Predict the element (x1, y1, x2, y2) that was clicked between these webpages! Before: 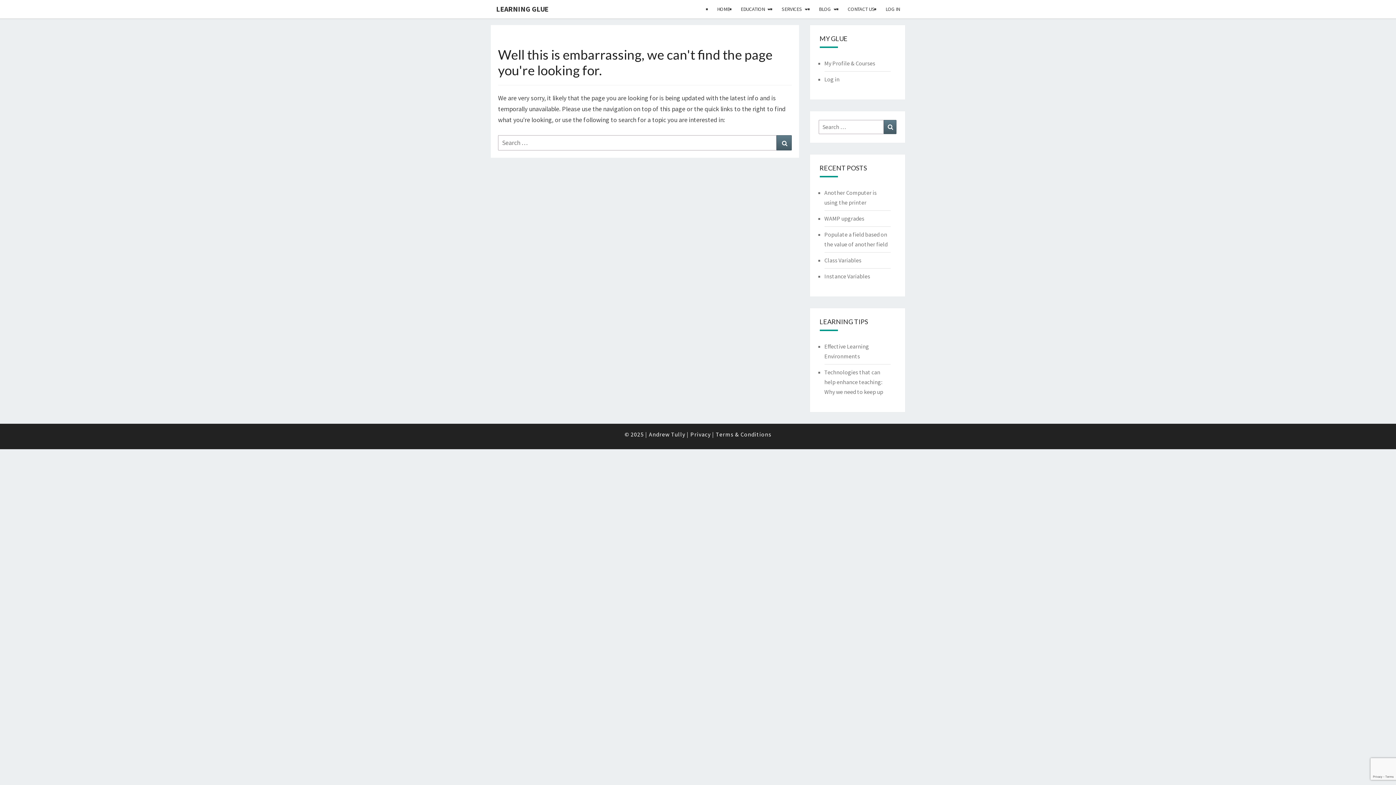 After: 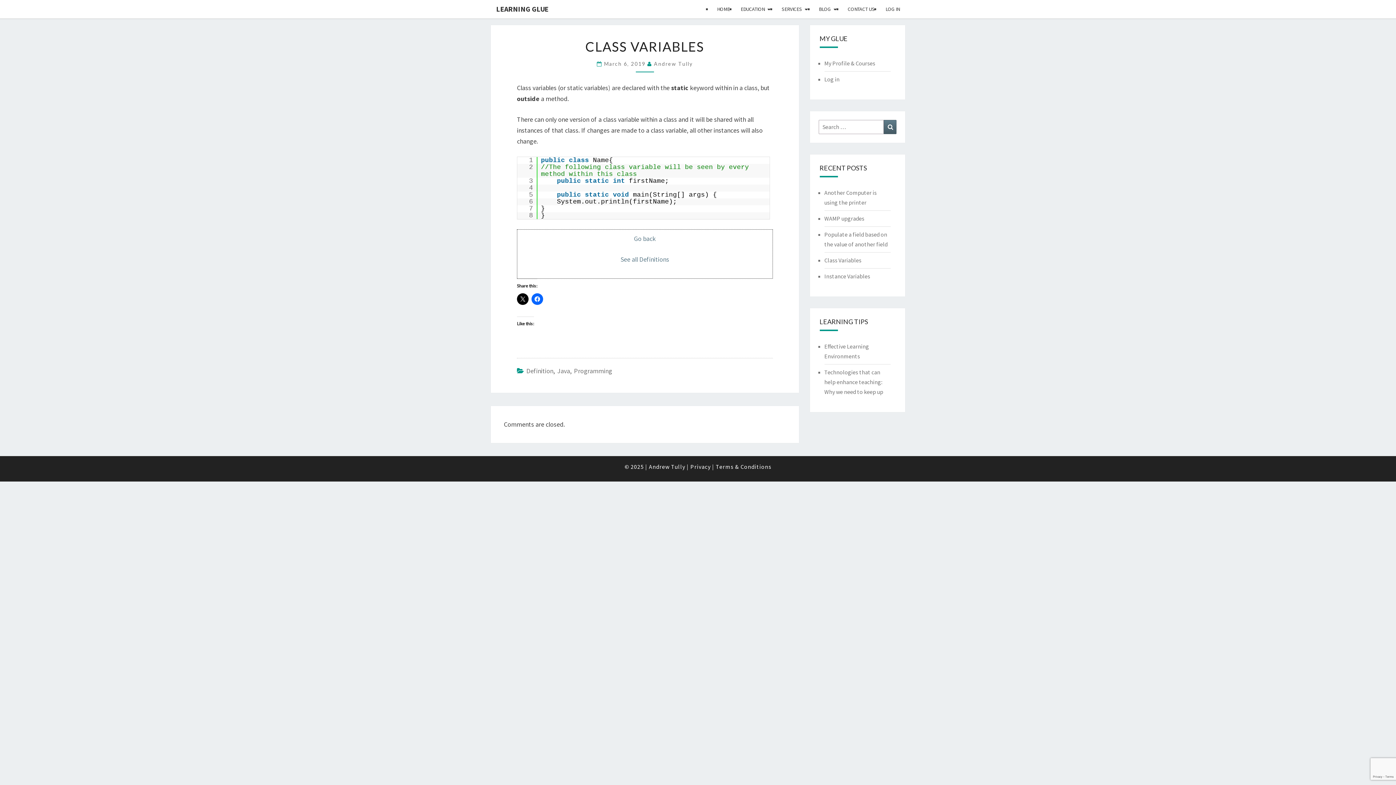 Action: bbox: (824, 256, 861, 264) label: Class Variables